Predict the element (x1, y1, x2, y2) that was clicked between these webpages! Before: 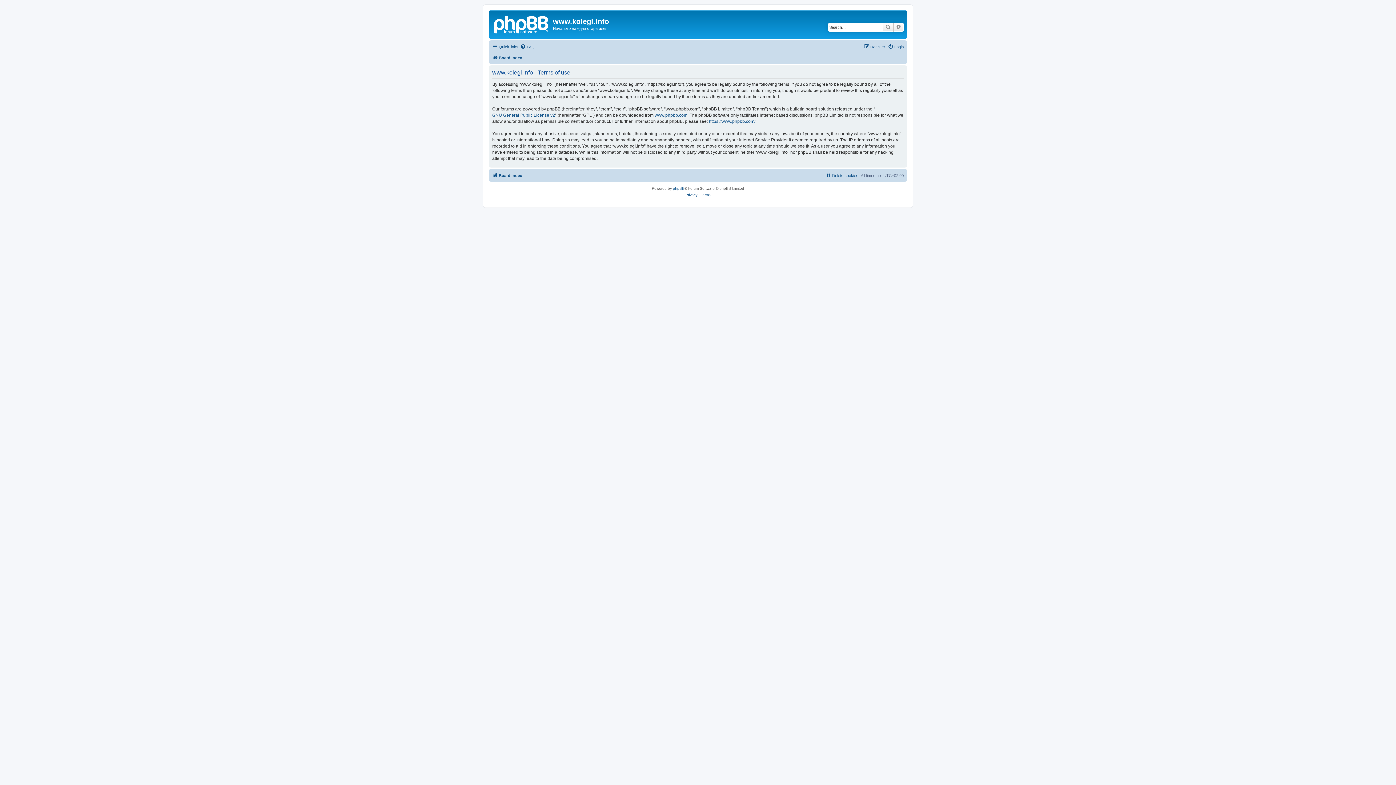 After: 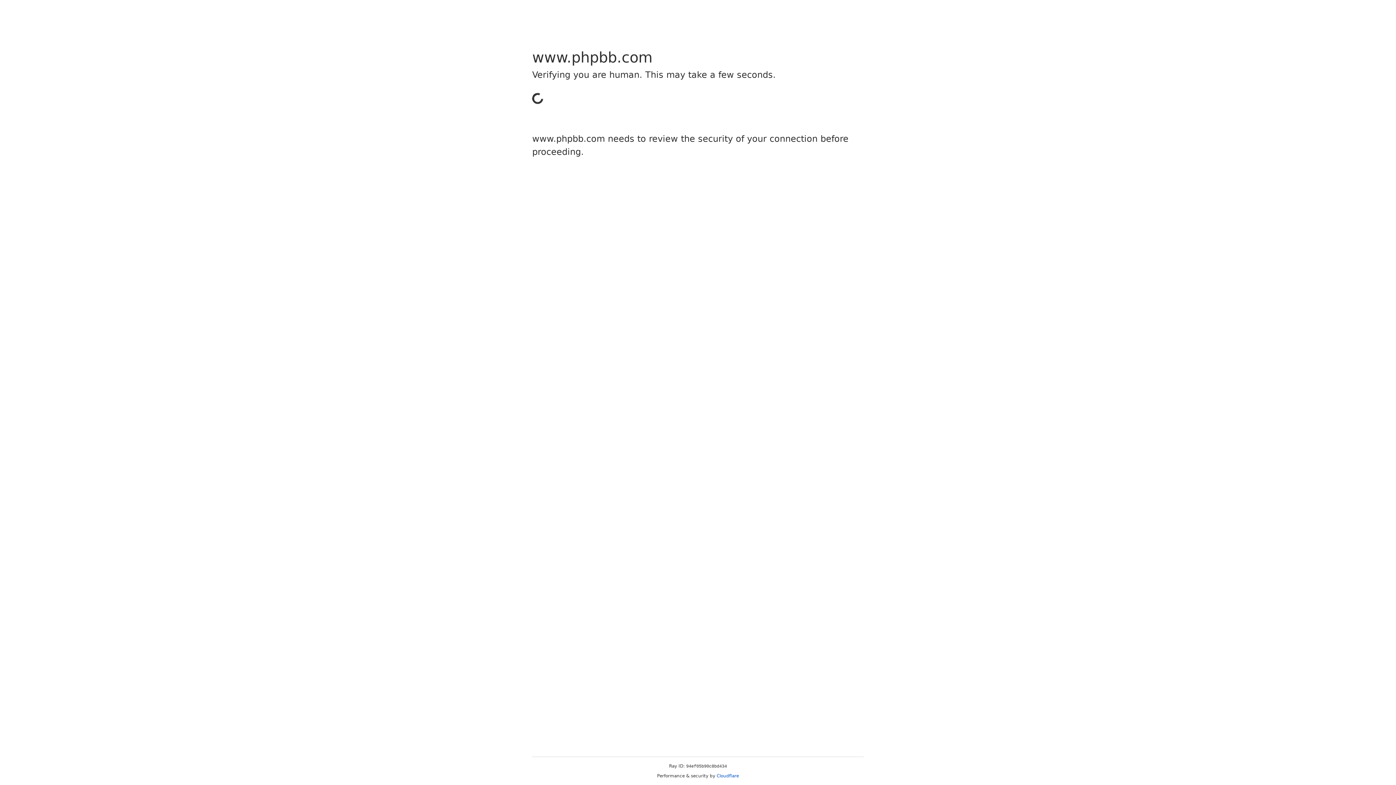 Action: label: www.phpbb.com bbox: (654, 112, 687, 118)